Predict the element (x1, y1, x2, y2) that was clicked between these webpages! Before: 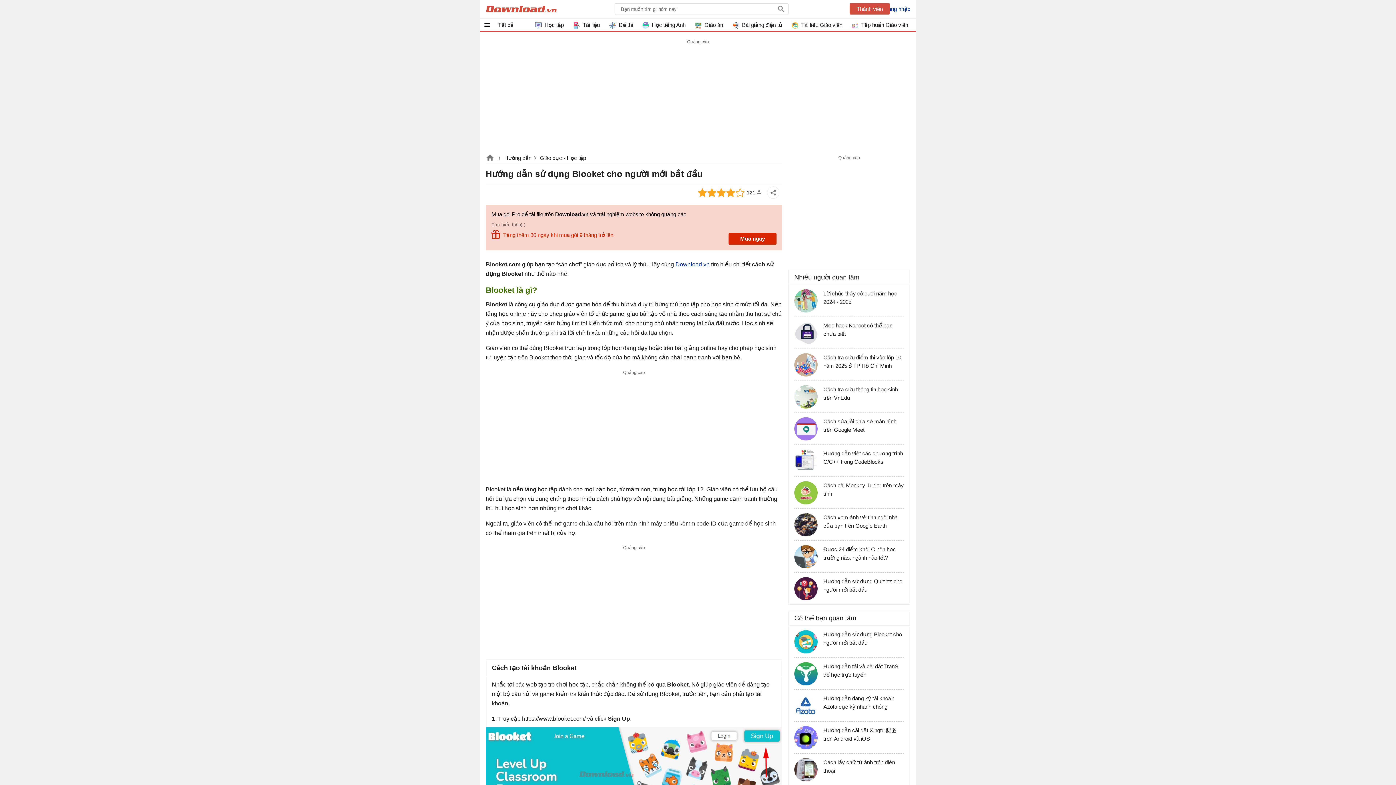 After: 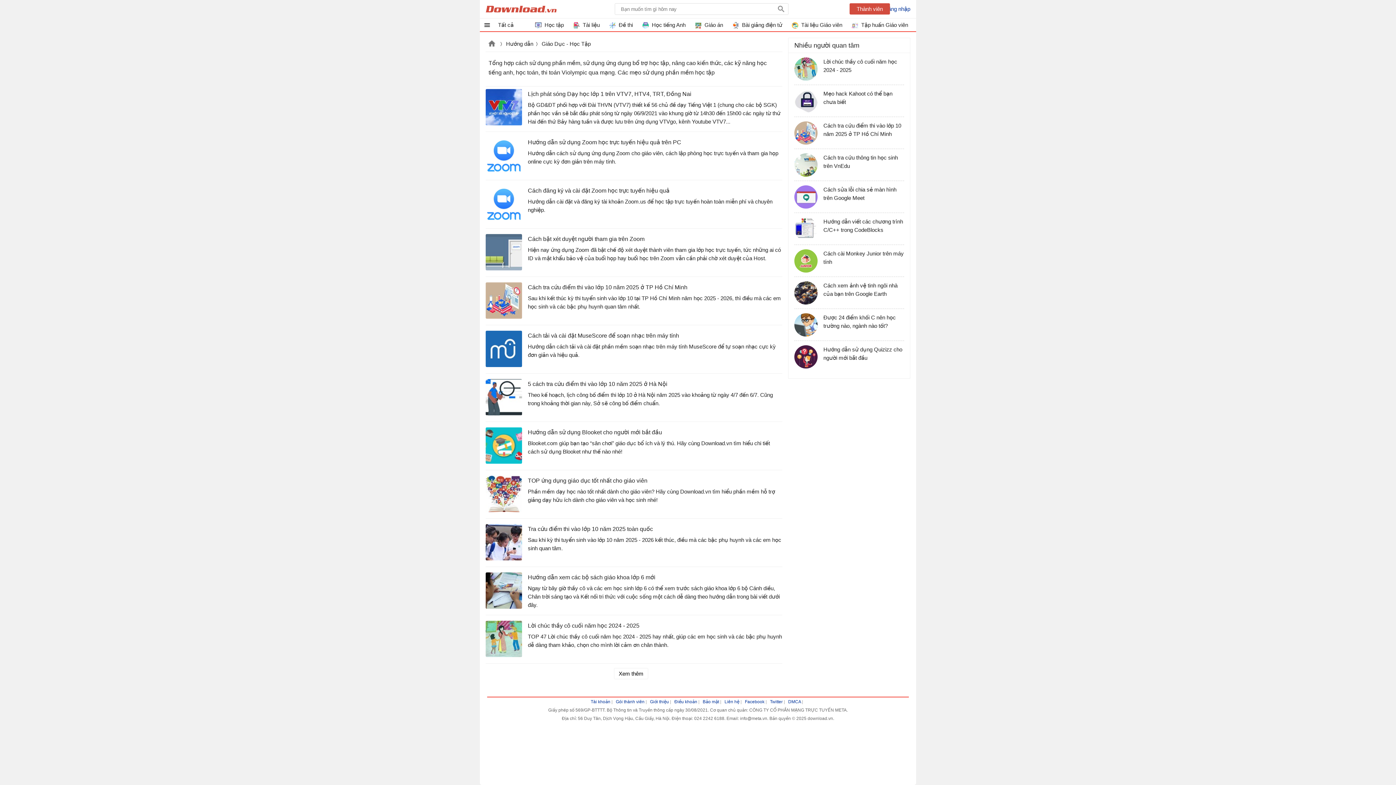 Action: label: Giáo dục - Học tập bbox: (540, 153, 586, 164)